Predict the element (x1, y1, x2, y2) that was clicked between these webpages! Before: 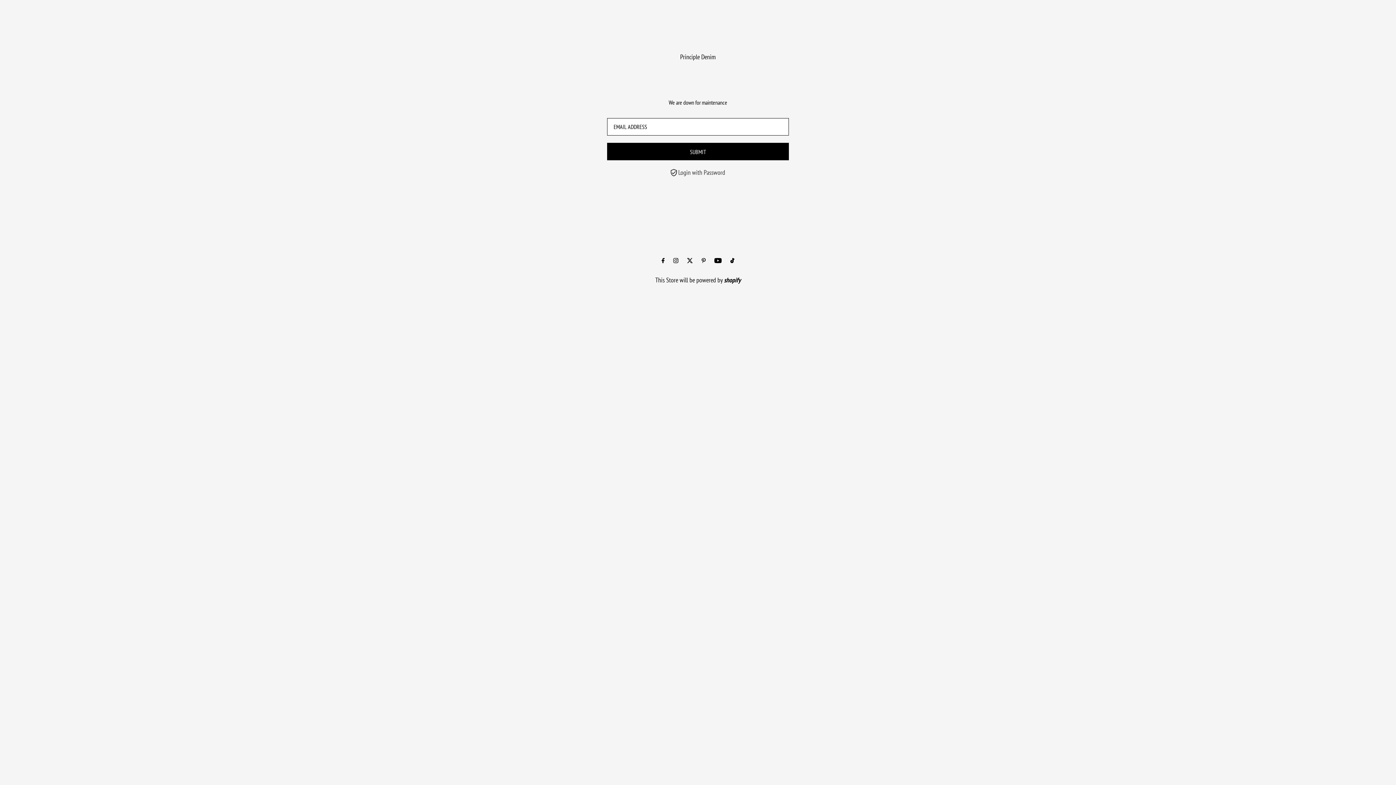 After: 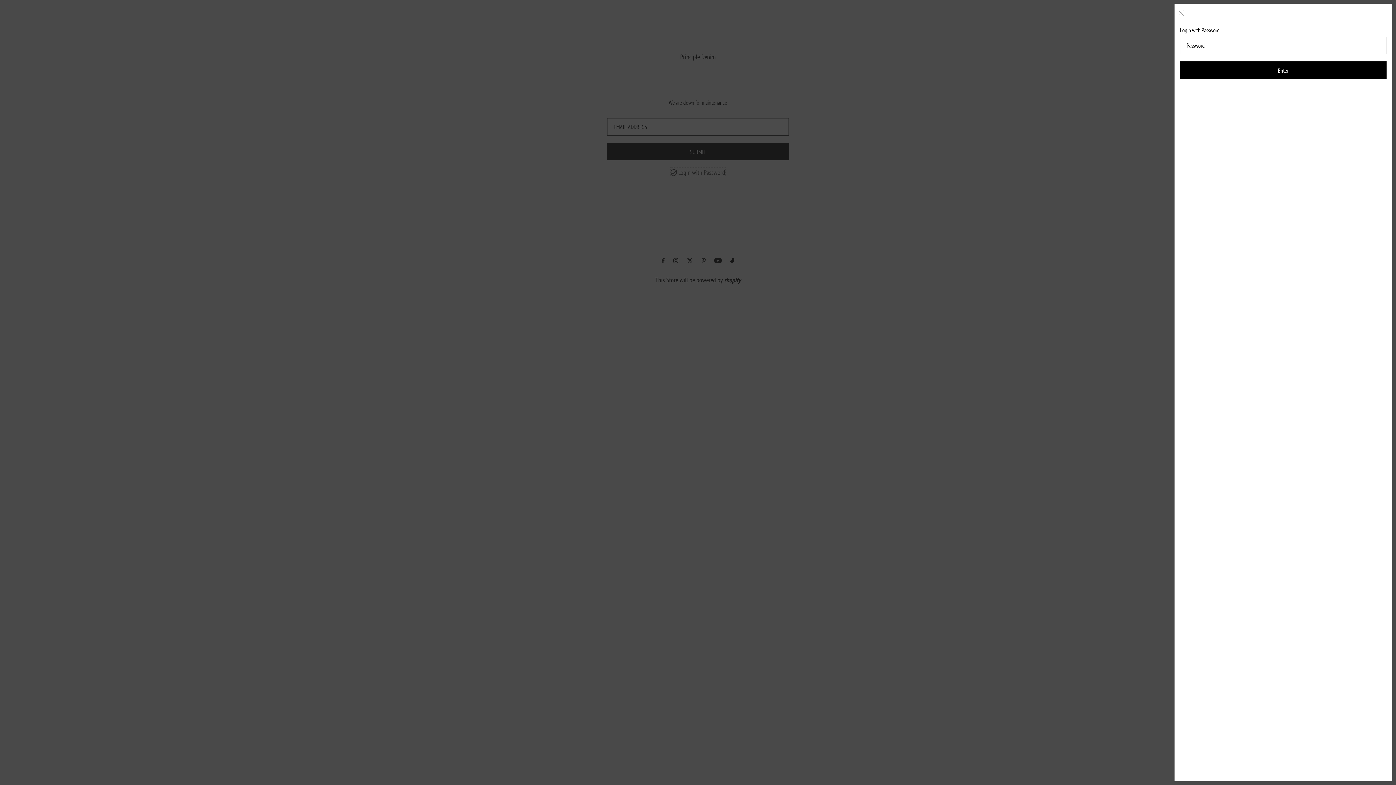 Action: bbox: (671, 167, 725, 176) label: Open navigation